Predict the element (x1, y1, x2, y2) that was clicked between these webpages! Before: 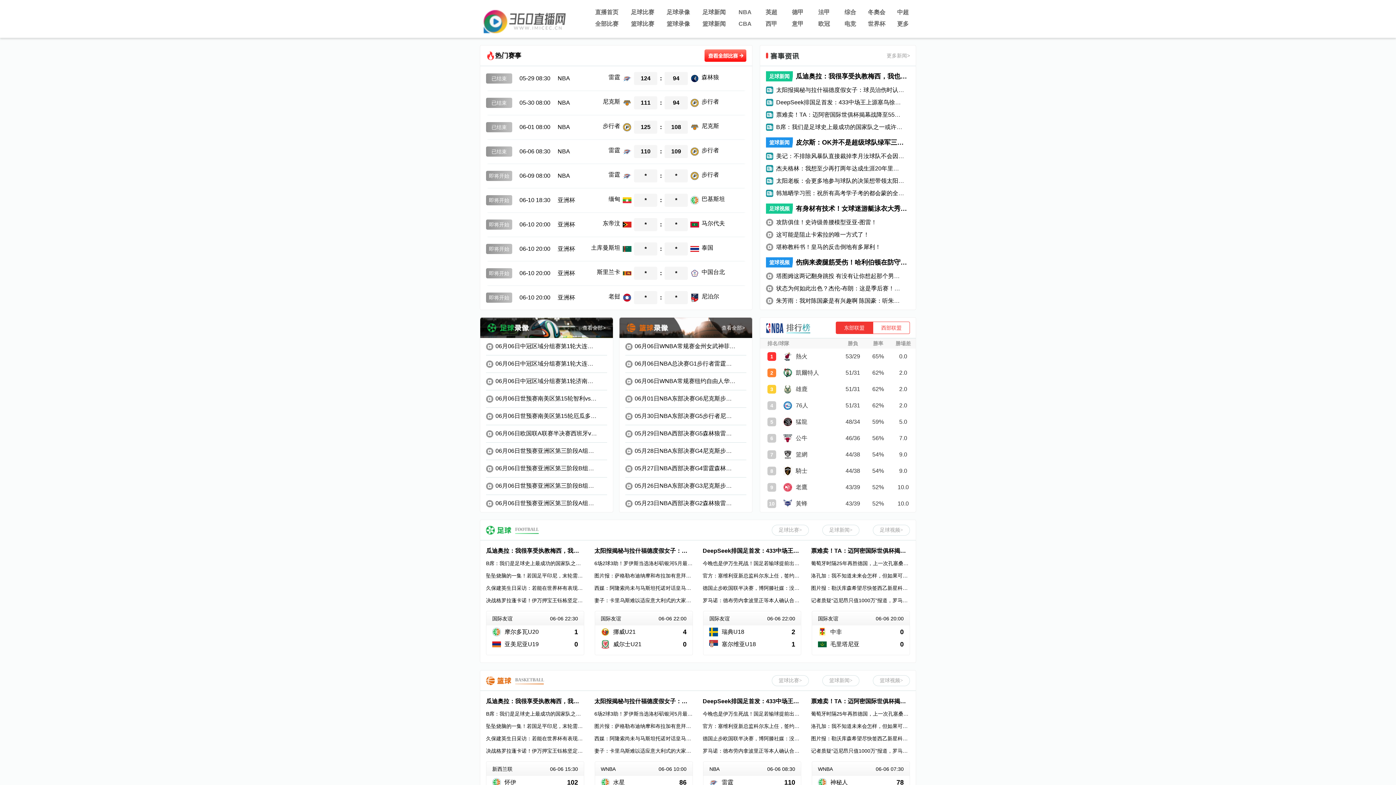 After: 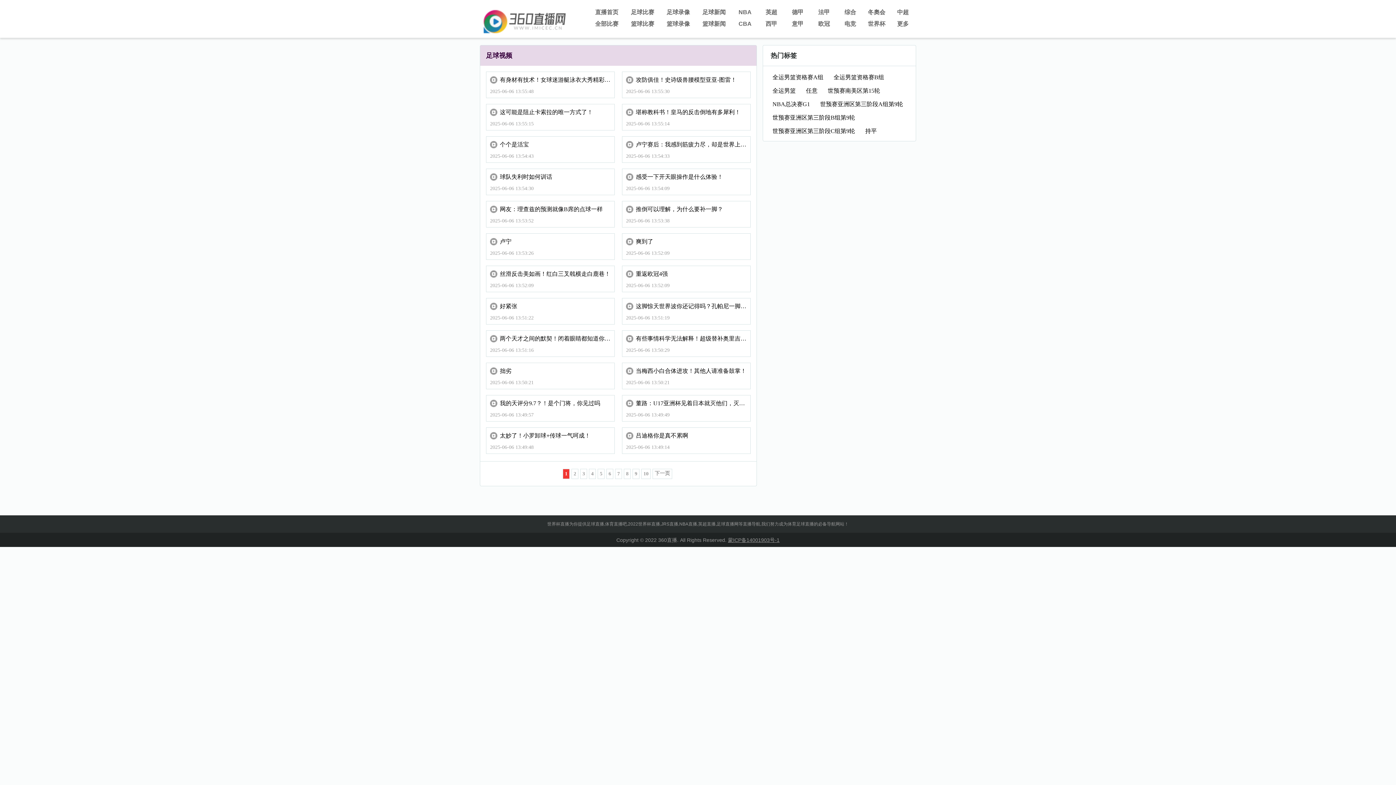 Action: bbox: (873, 524, 910, 535) label: 足球视频>